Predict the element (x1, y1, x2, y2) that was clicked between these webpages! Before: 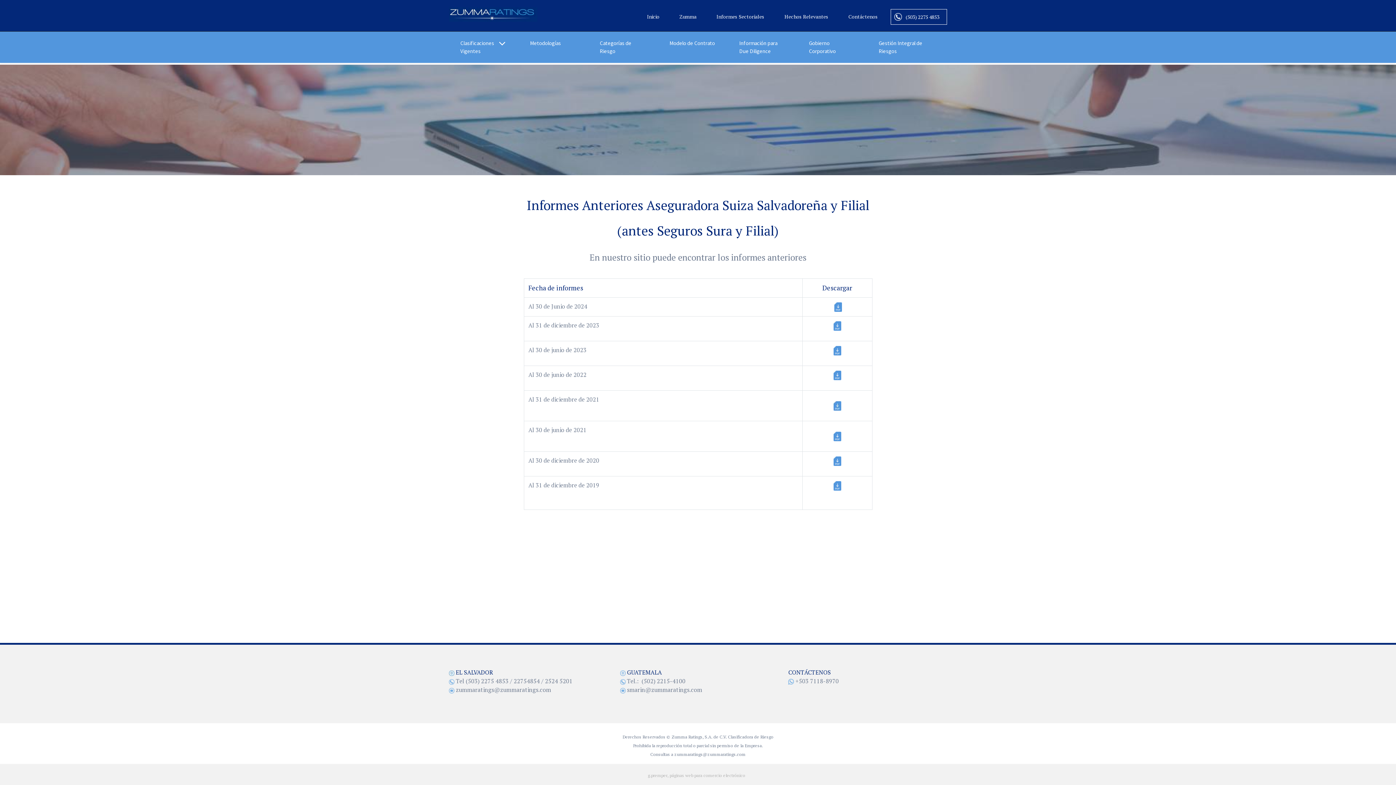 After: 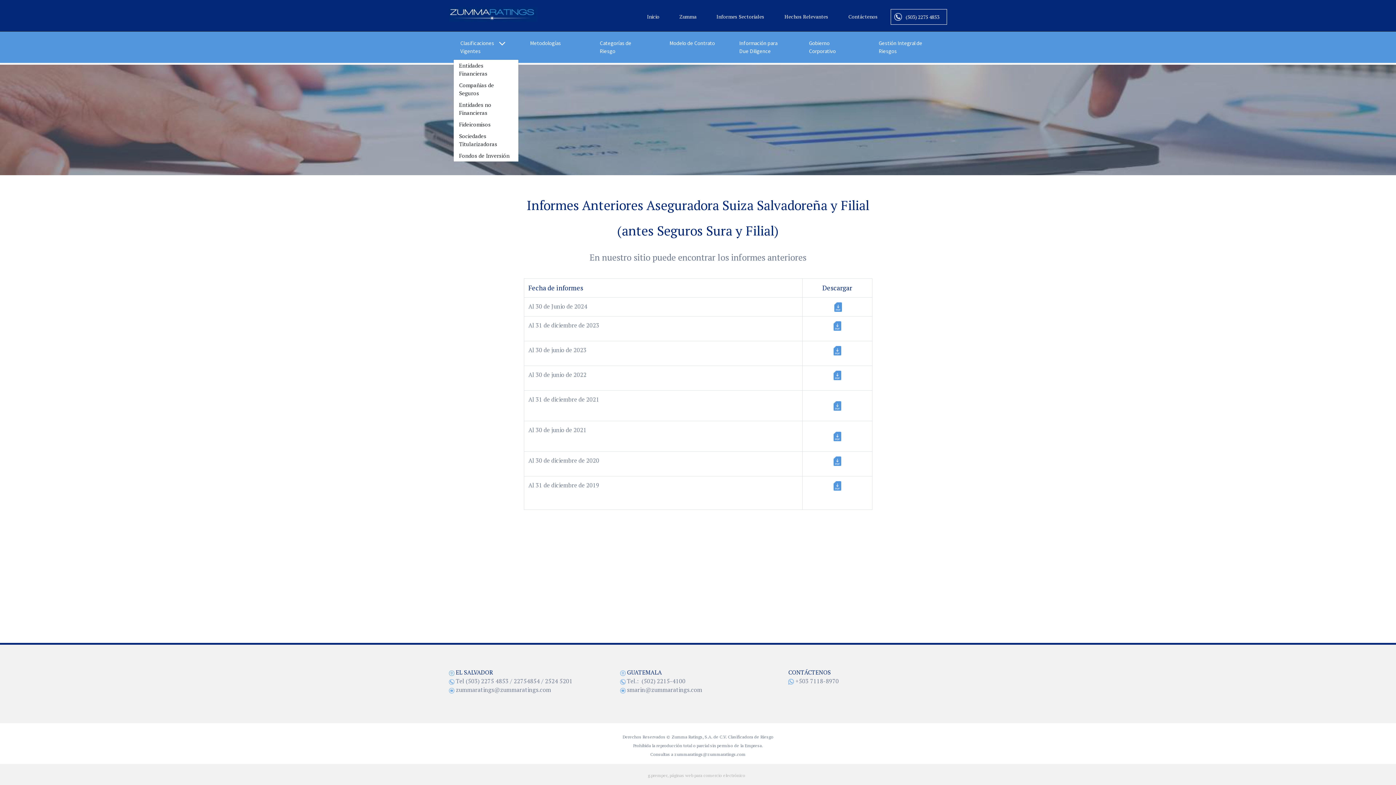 Action: label: Clasificaciones Vigentes bbox: (456, 35, 511, 59)